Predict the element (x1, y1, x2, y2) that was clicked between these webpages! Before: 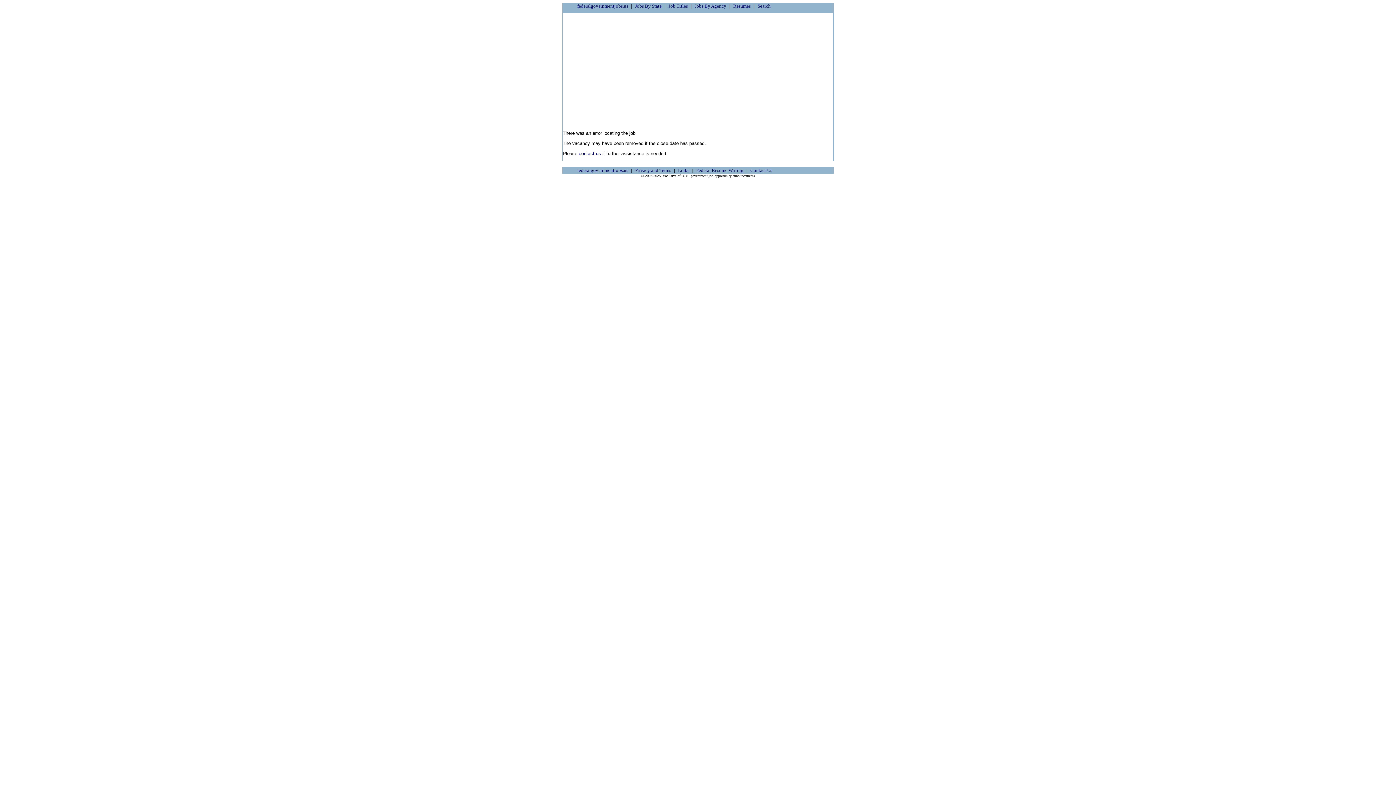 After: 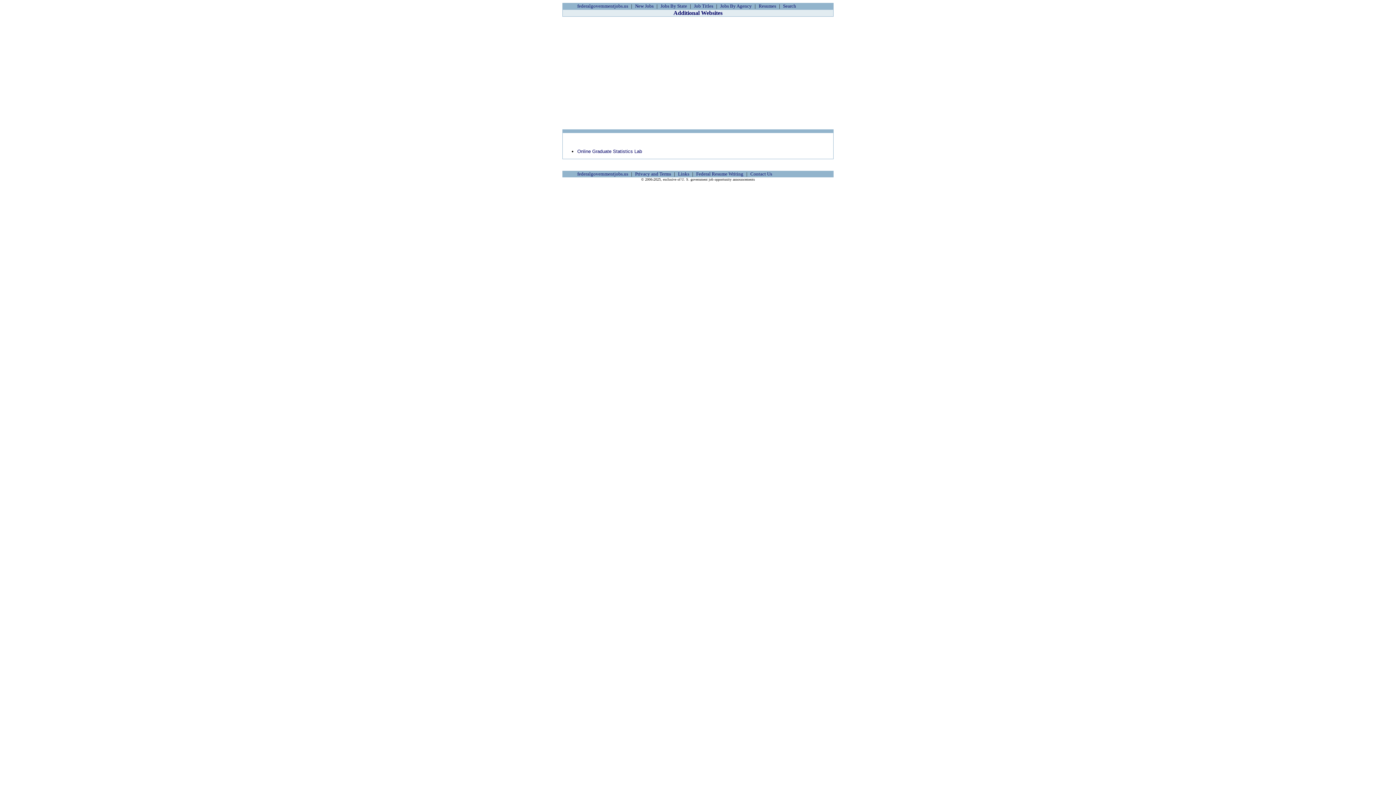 Action: label: Links bbox: (678, 167, 689, 173)